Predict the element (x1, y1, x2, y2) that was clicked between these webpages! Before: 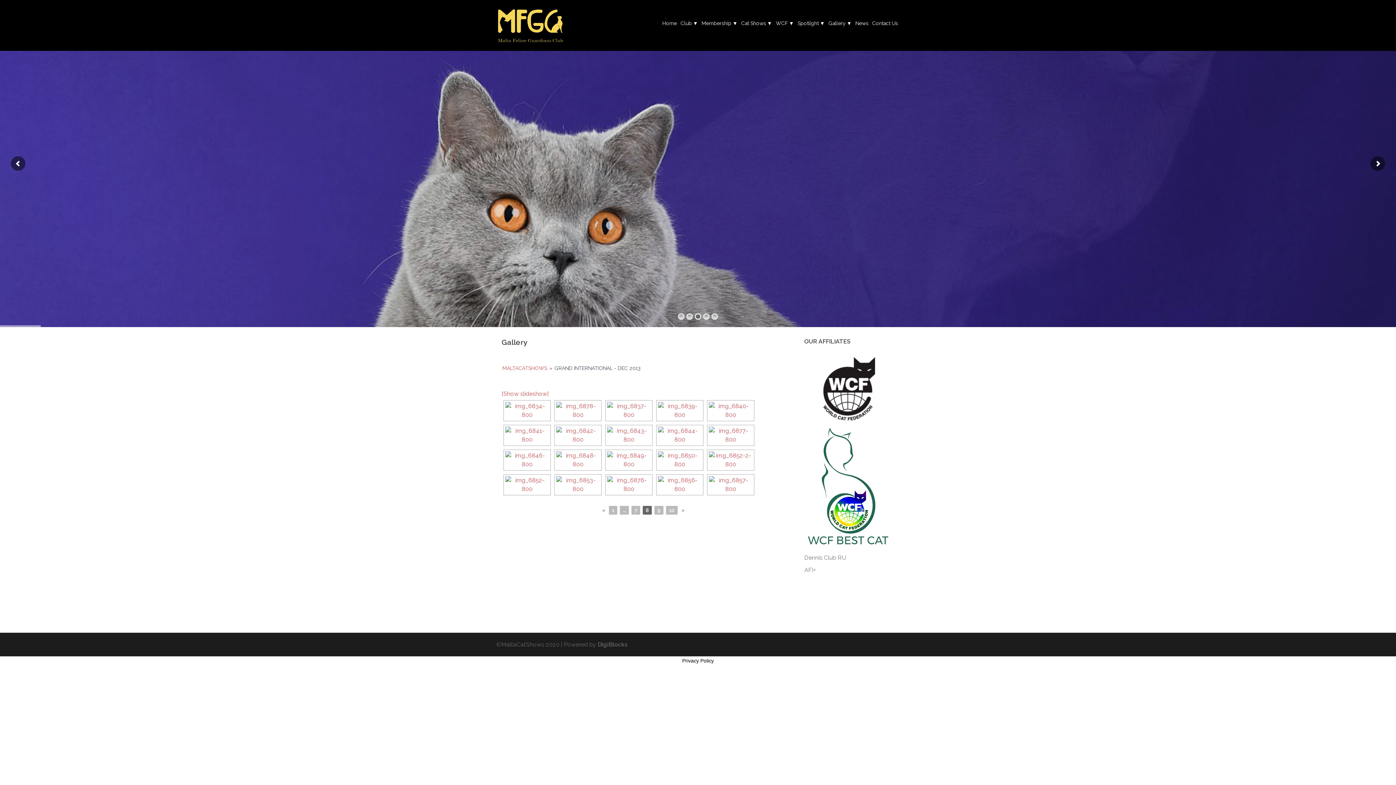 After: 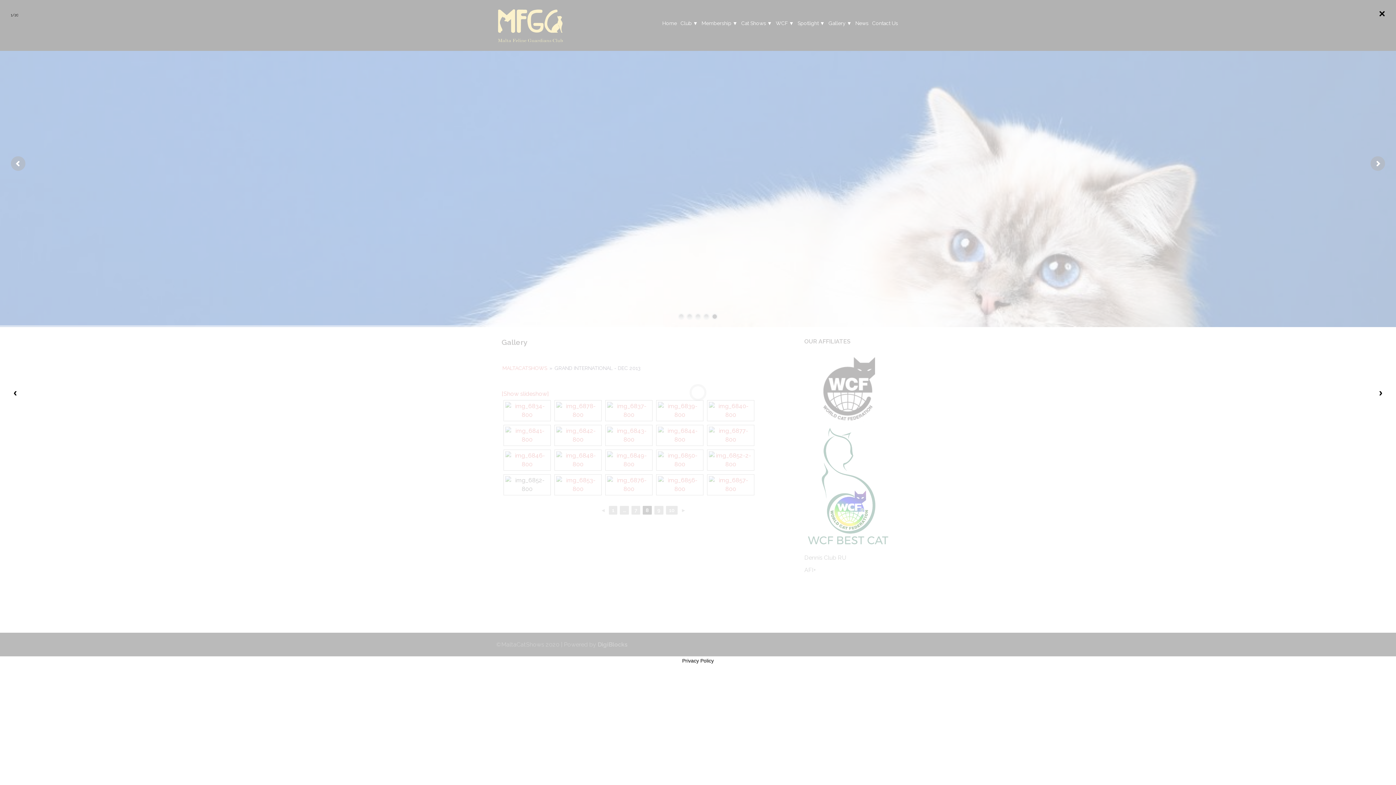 Action: bbox: (505, 476, 549, 493)